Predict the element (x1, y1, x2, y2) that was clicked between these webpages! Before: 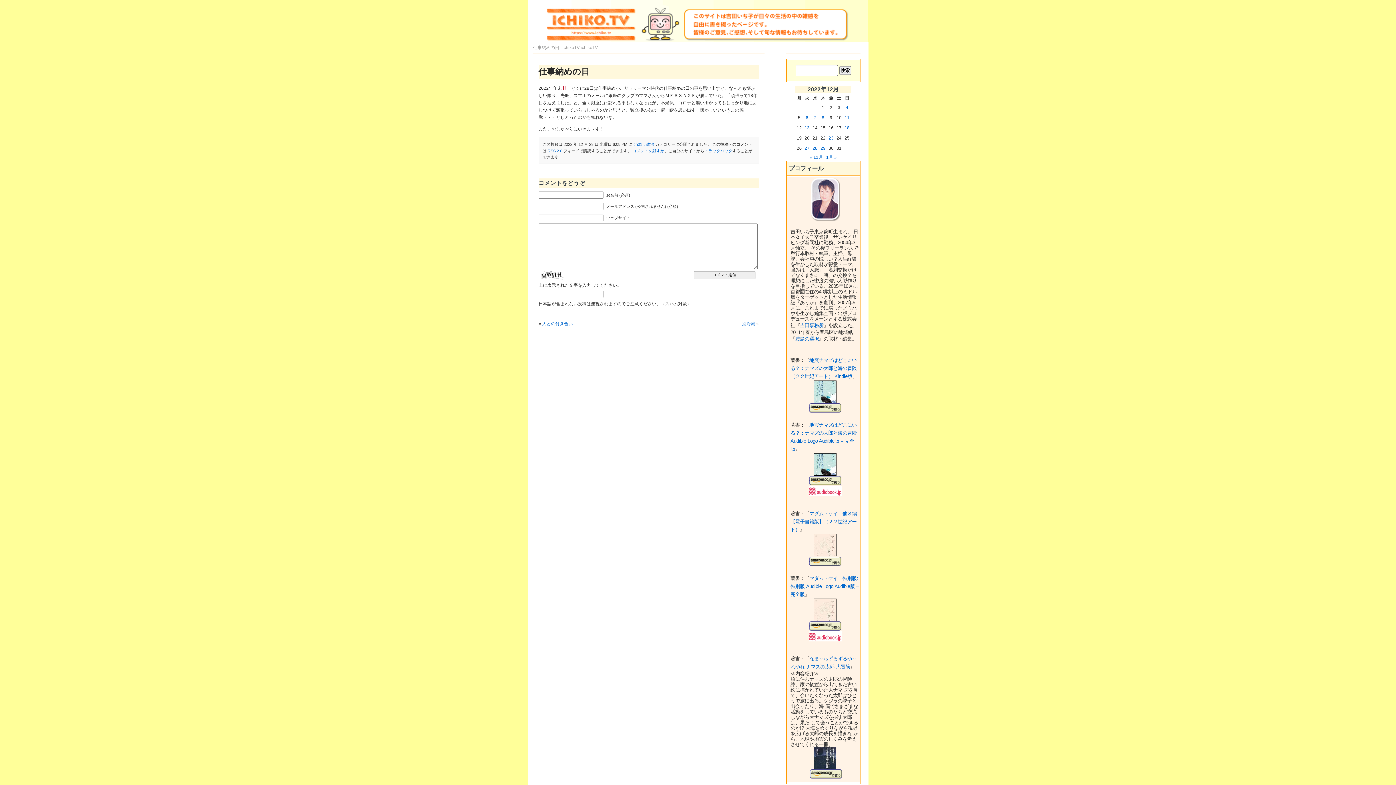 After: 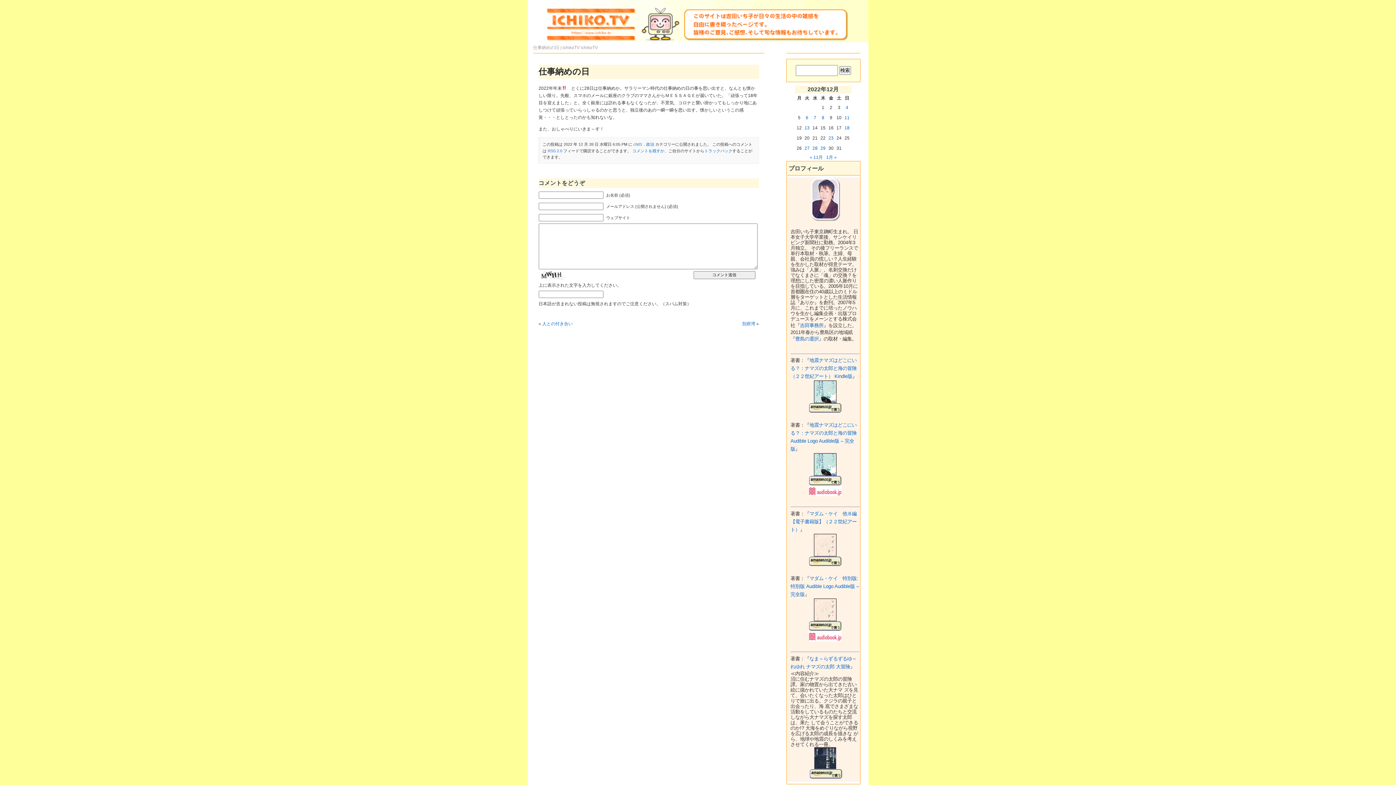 Action: bbox: (814, 471, 836, 477)